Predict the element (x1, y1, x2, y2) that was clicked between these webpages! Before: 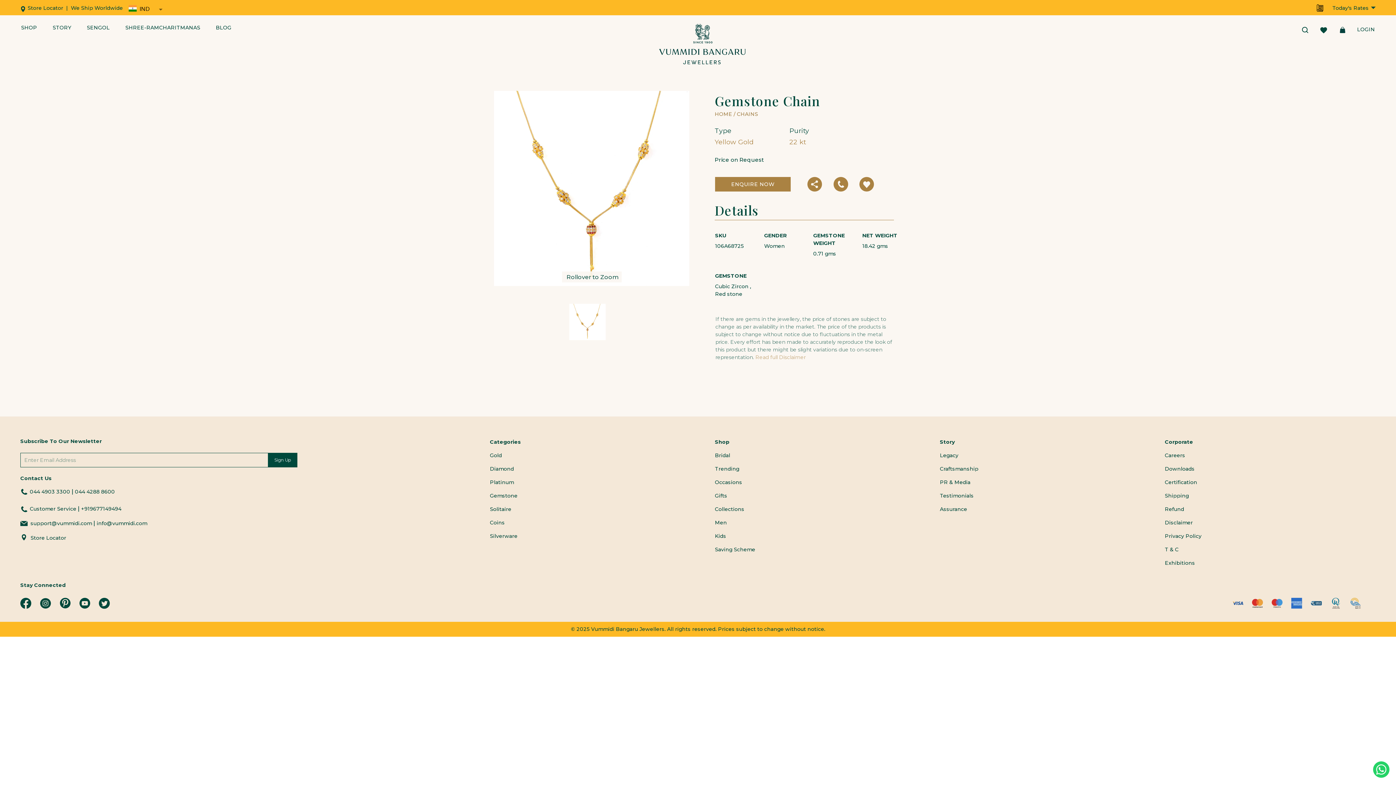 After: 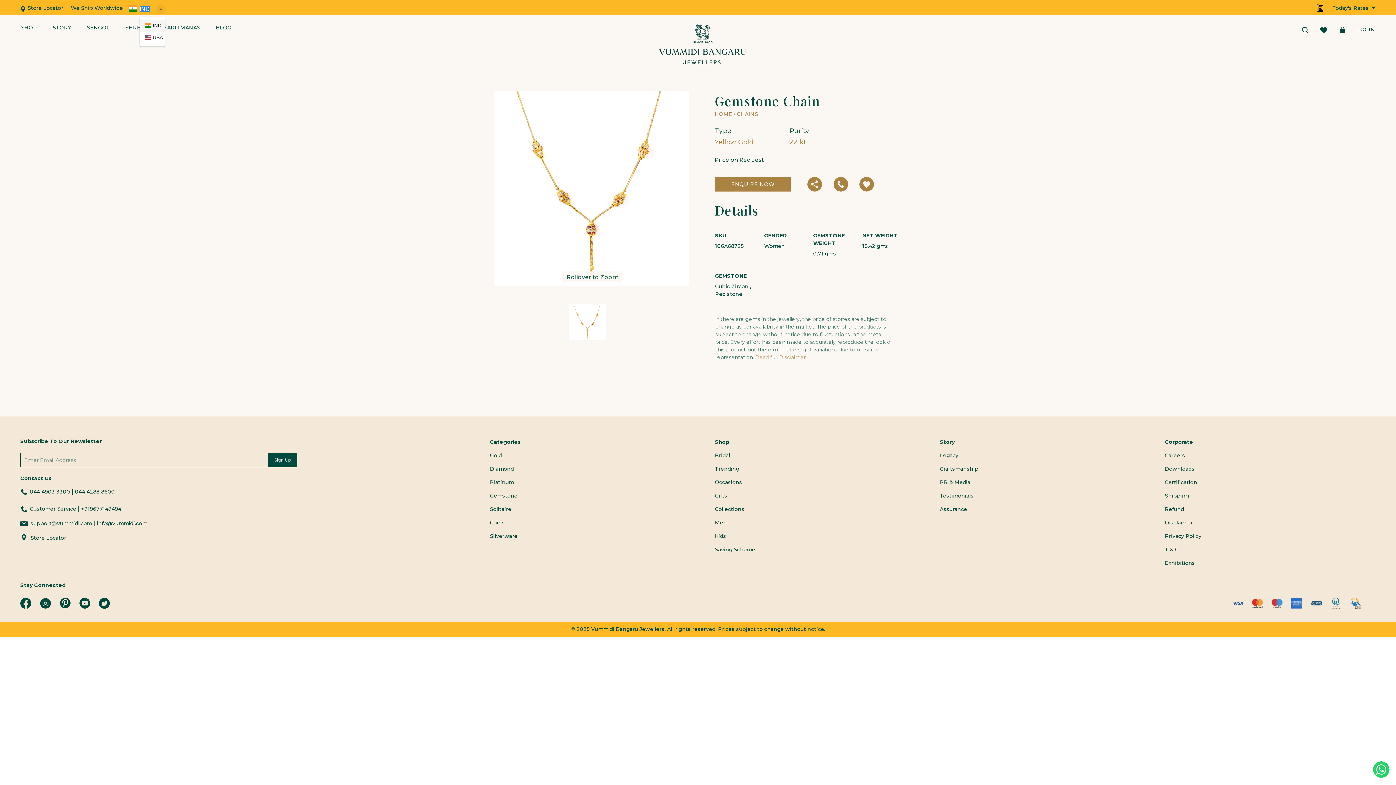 Action: label: Open bbox: (155, 4, 165, 14)